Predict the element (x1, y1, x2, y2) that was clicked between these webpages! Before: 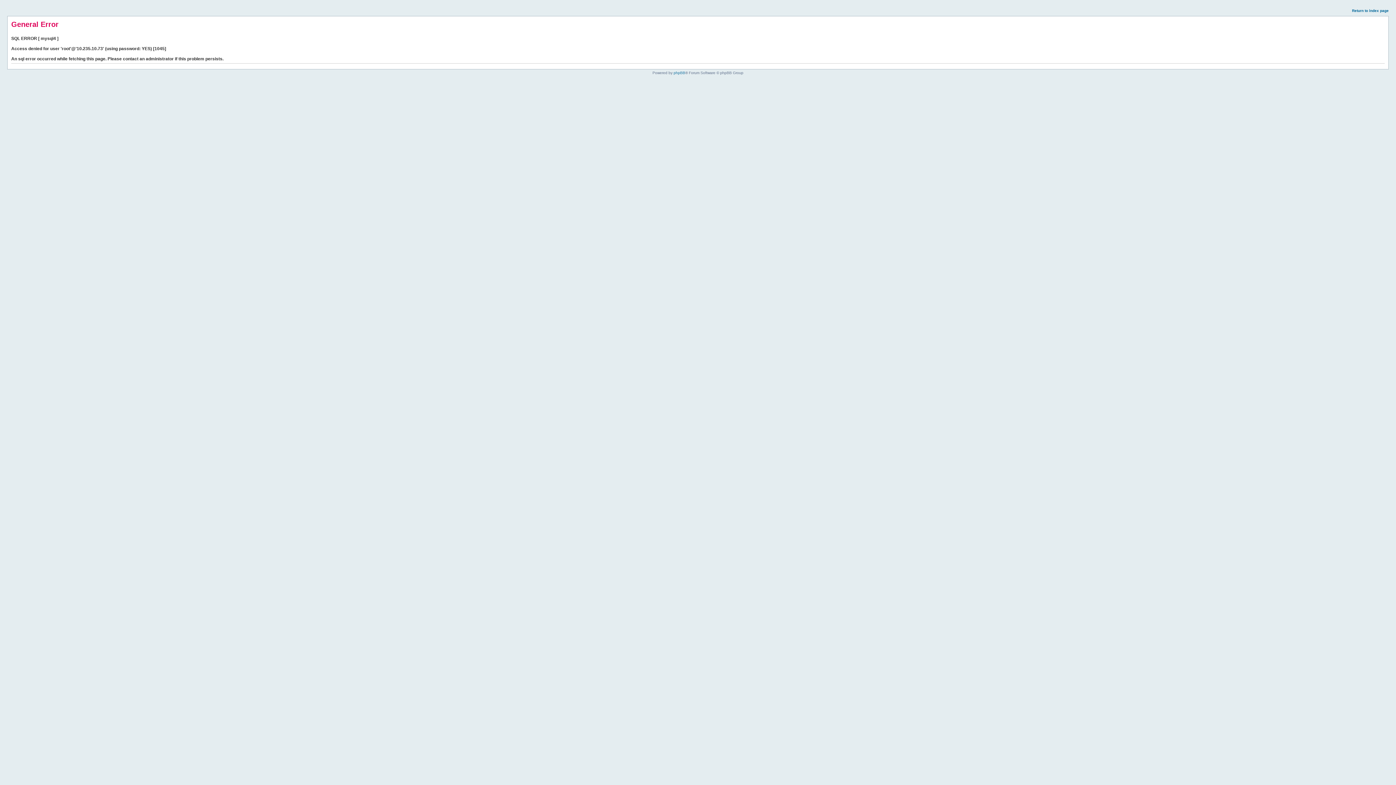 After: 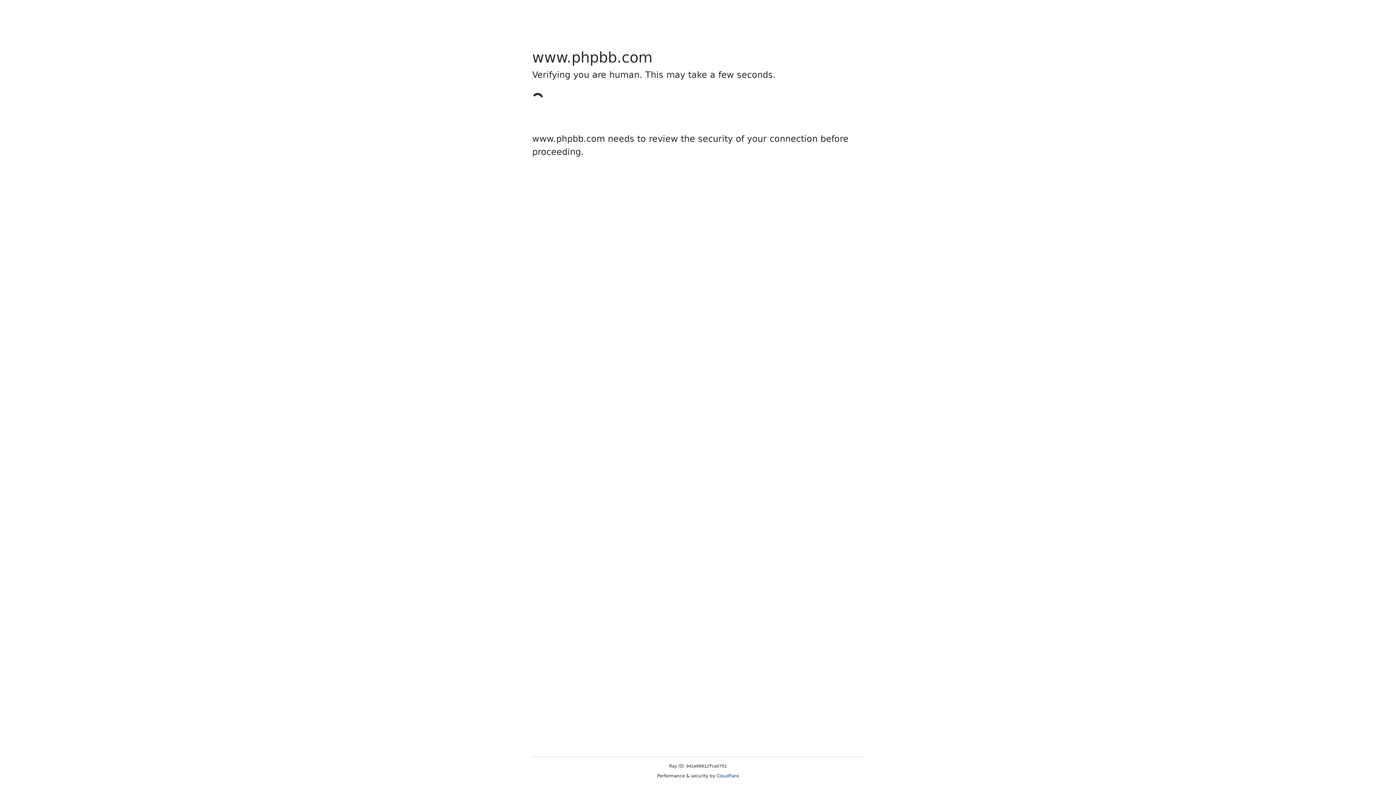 Action: bbox: (673, 70, 685, 74) label: phpBB